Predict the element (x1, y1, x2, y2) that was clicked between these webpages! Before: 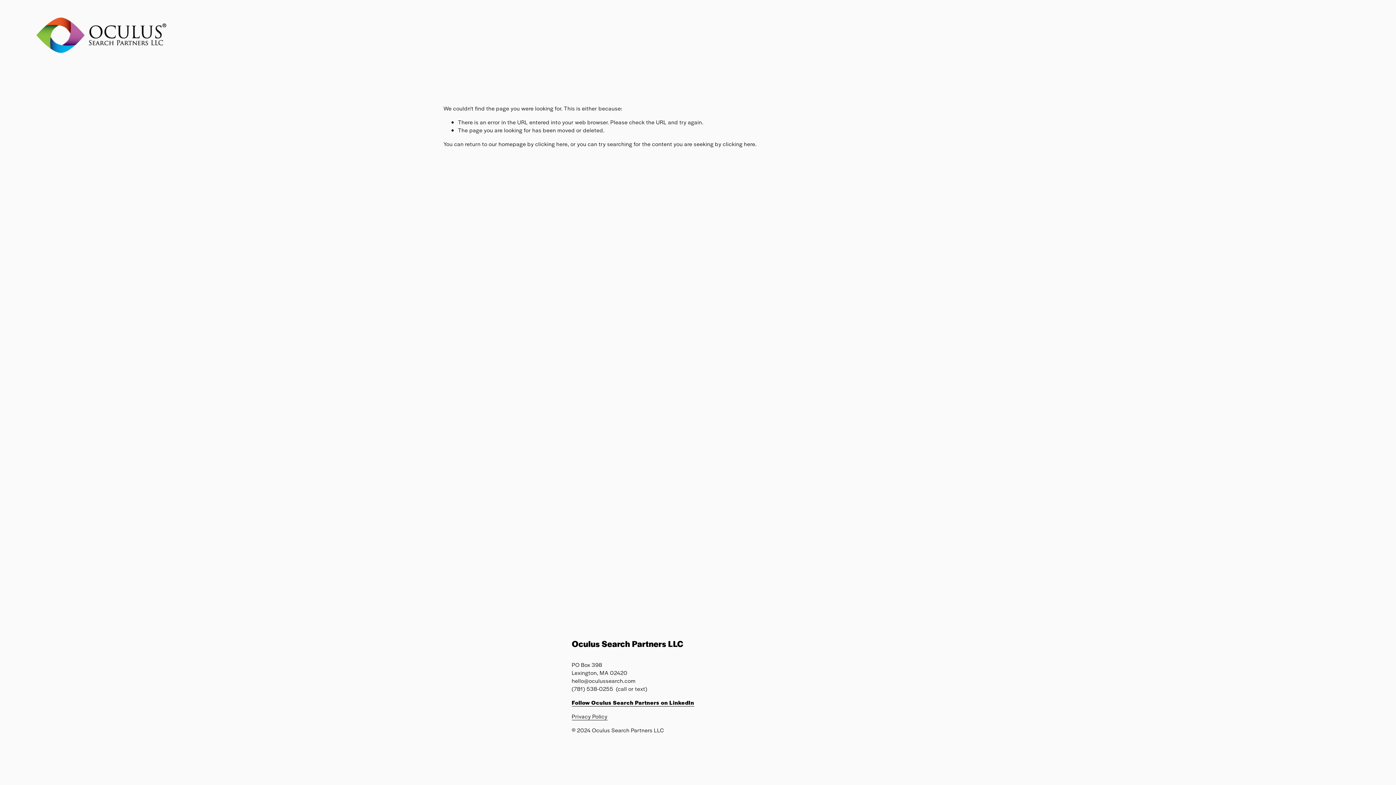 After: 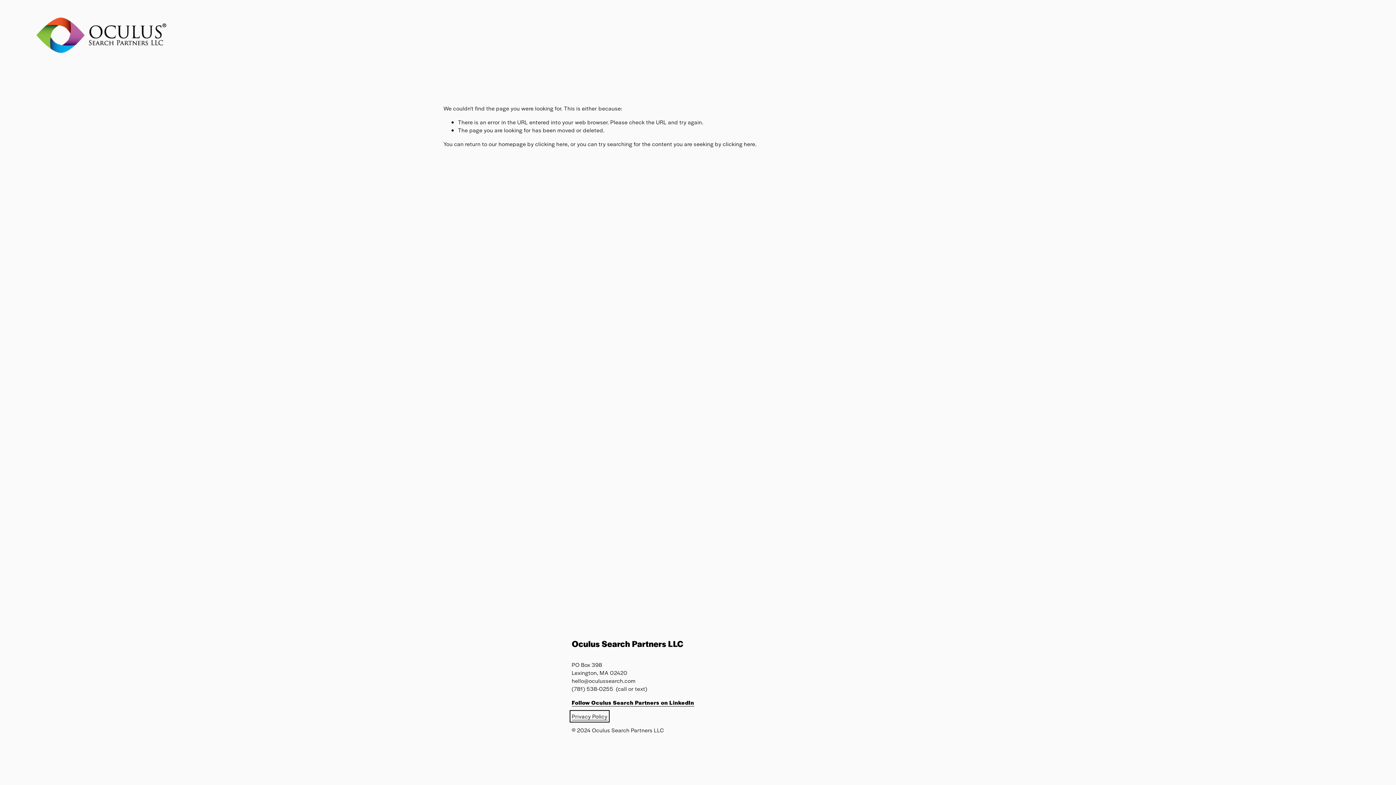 Action: label: Privacy Policy bbox: (571, 712, 607, 720)